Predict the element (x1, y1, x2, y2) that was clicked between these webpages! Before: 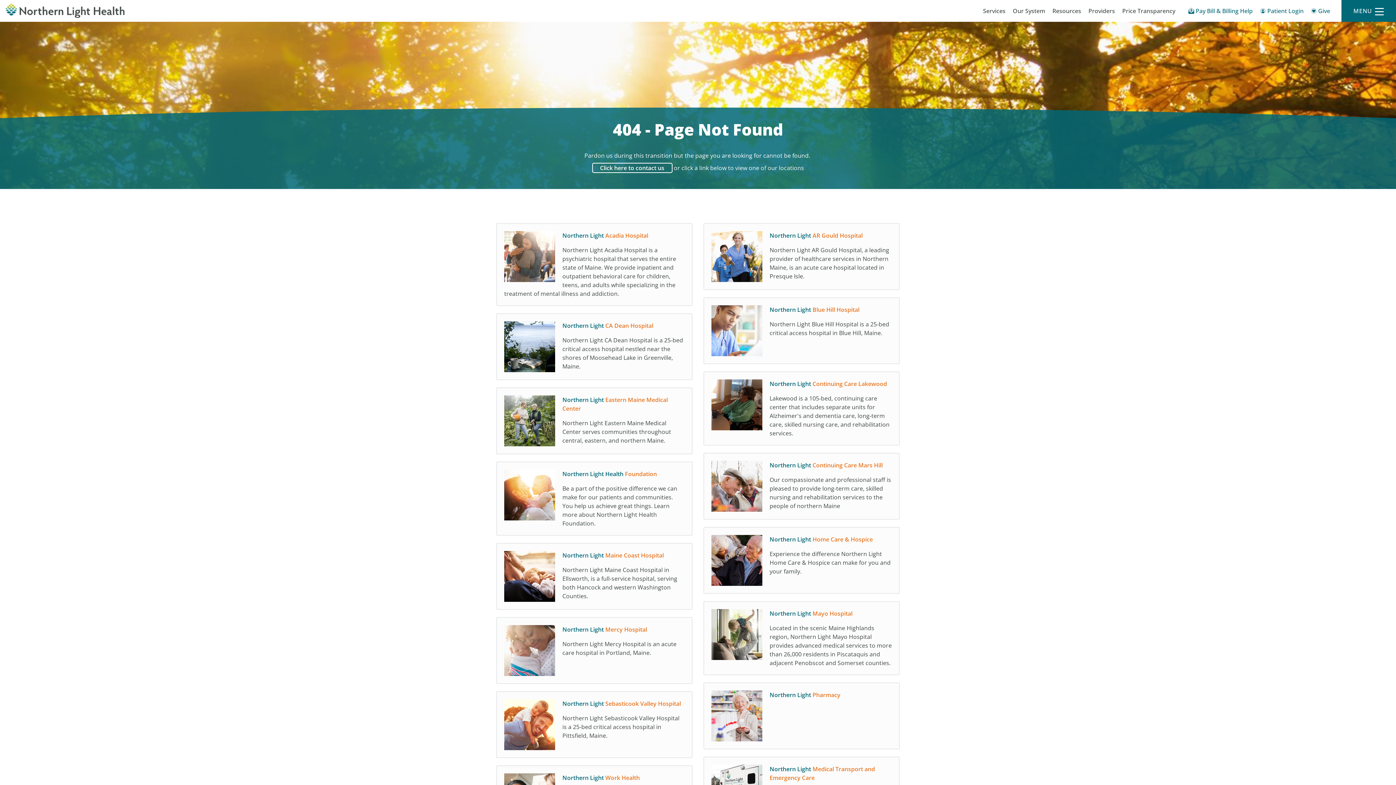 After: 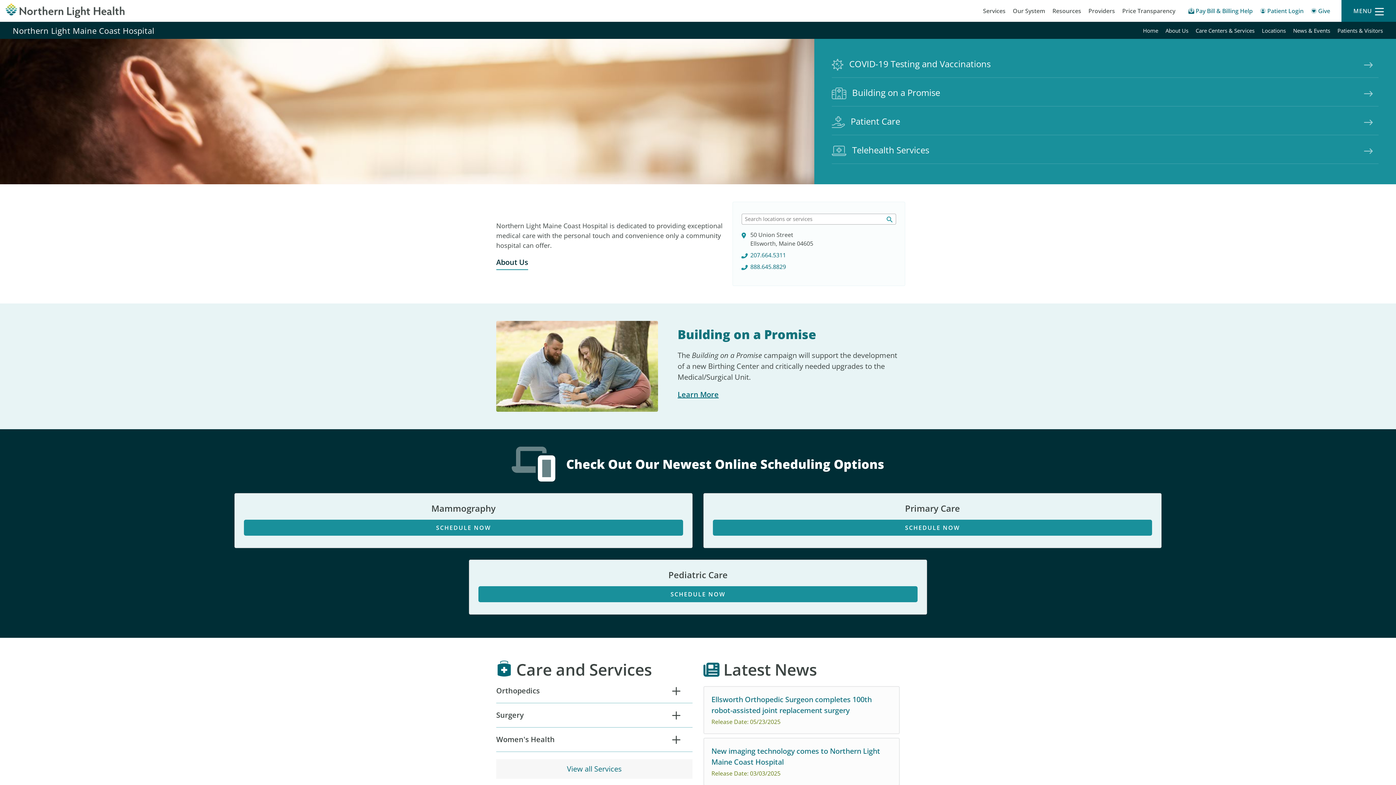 Action: label: 
    
      
      
        Northern Light Maine Coast Hospital
        Northern Light Maine Coast Hospital in Ellsworth, is a full-service hospital, serving both Hancock and western Washington Counties.
        
      
      
    
    
   bbox: (496, 543, 692, 613)